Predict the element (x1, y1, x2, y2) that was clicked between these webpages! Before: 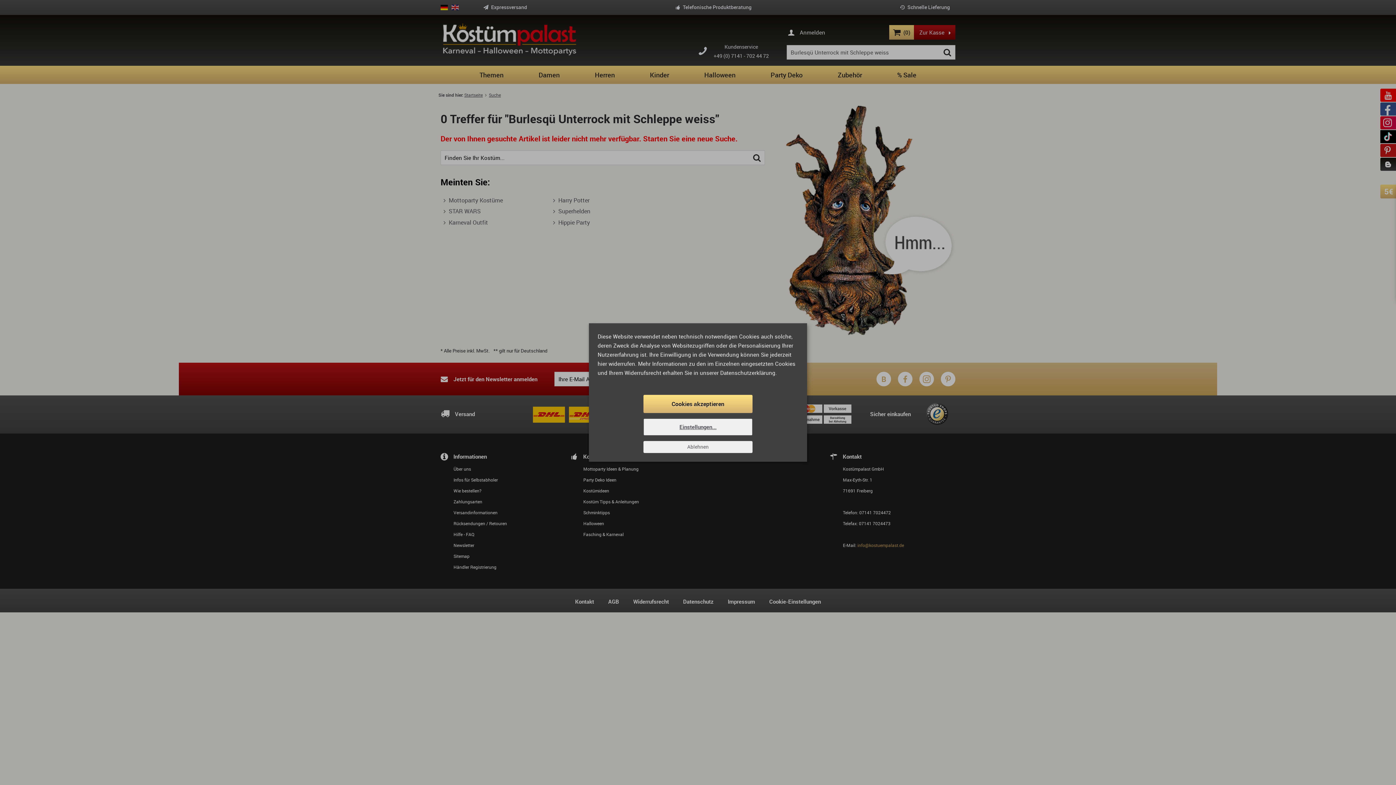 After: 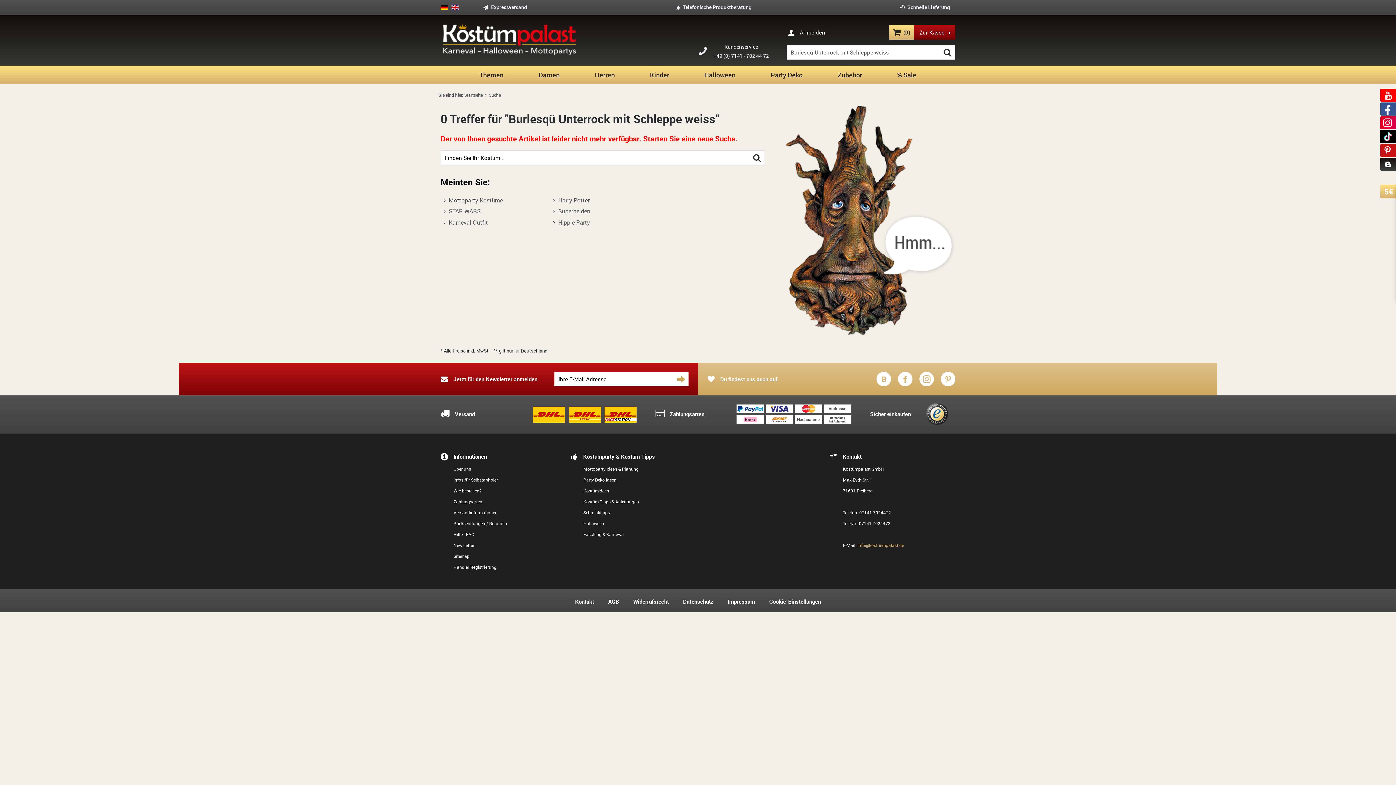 Action: label: Ablehnen bbox: (643, 441, 752, 453)